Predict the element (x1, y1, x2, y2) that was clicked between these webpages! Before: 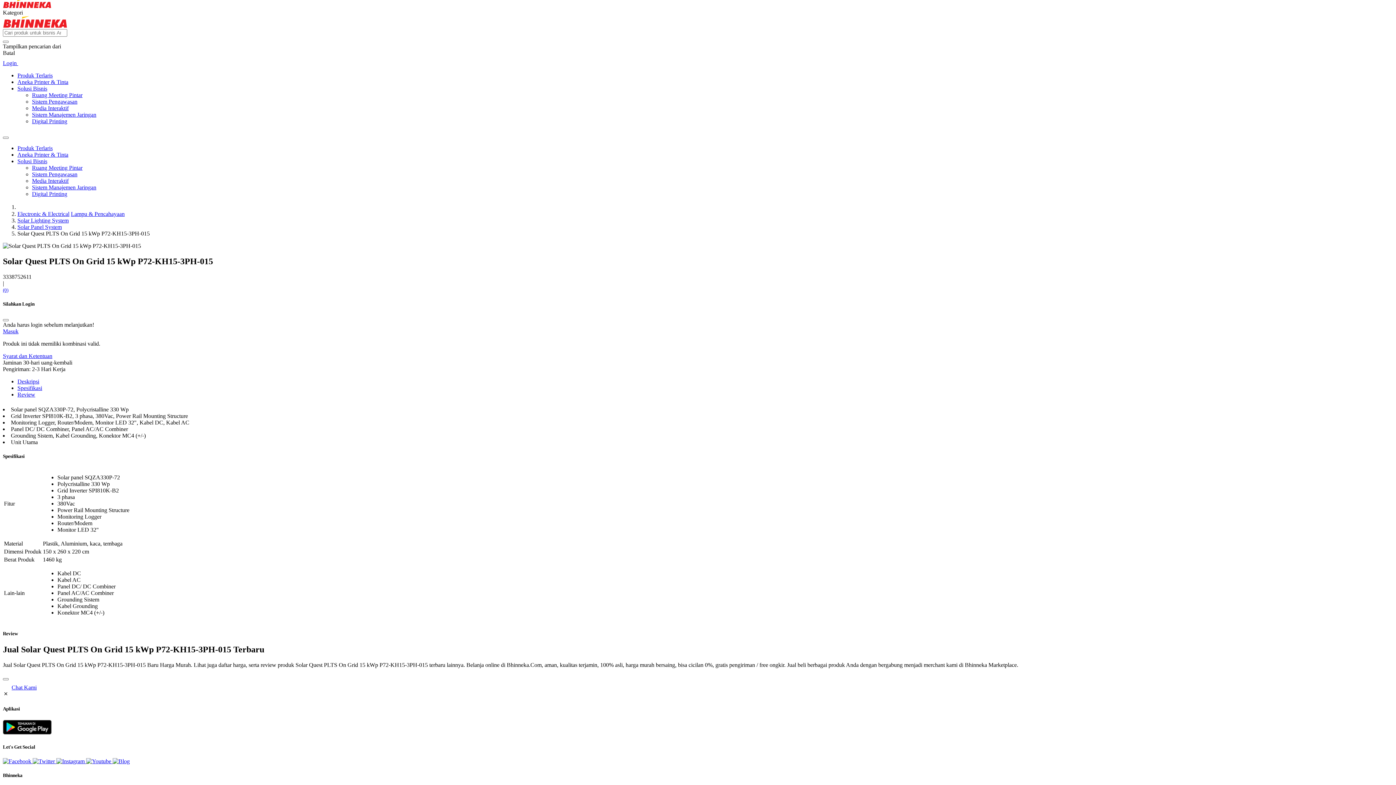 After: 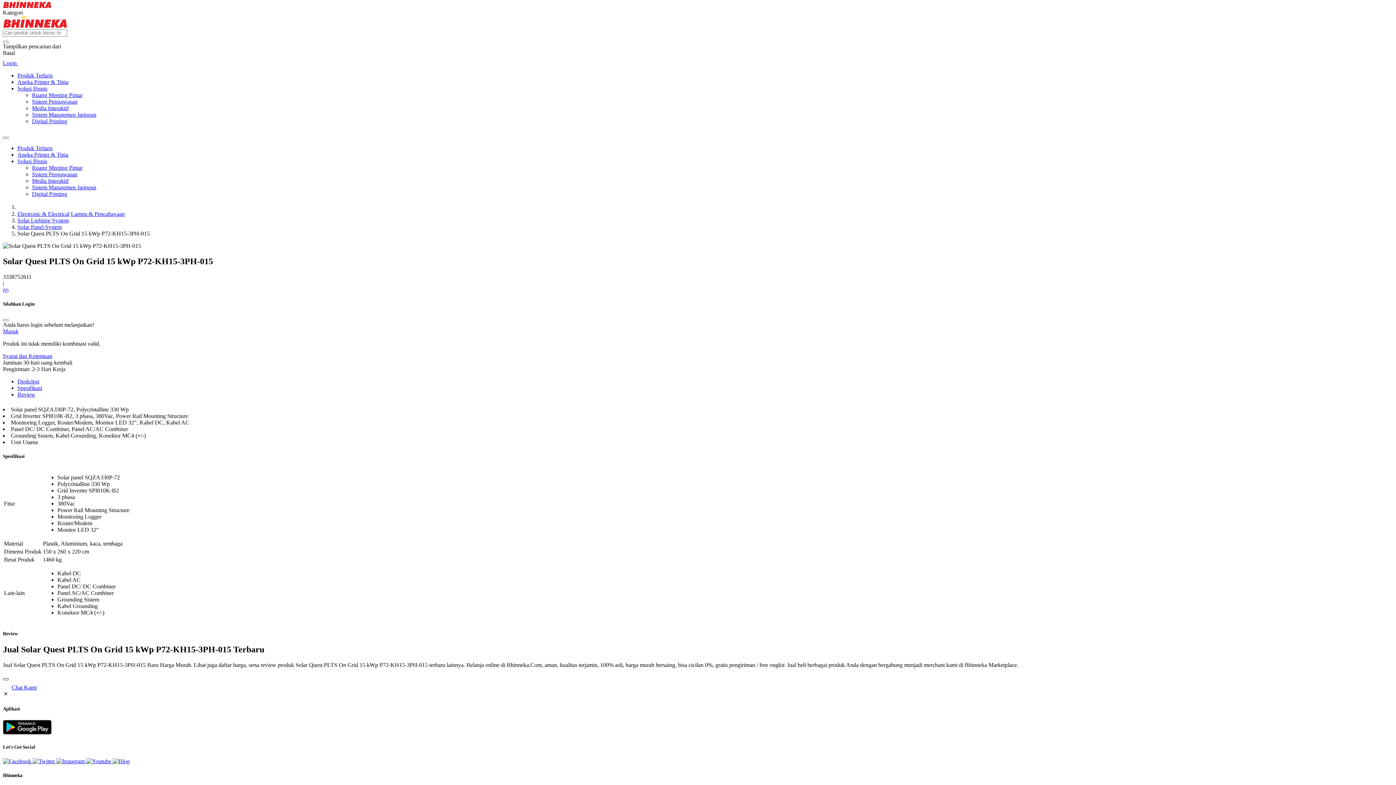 Action: bbox: (2, 678, 8, 680)